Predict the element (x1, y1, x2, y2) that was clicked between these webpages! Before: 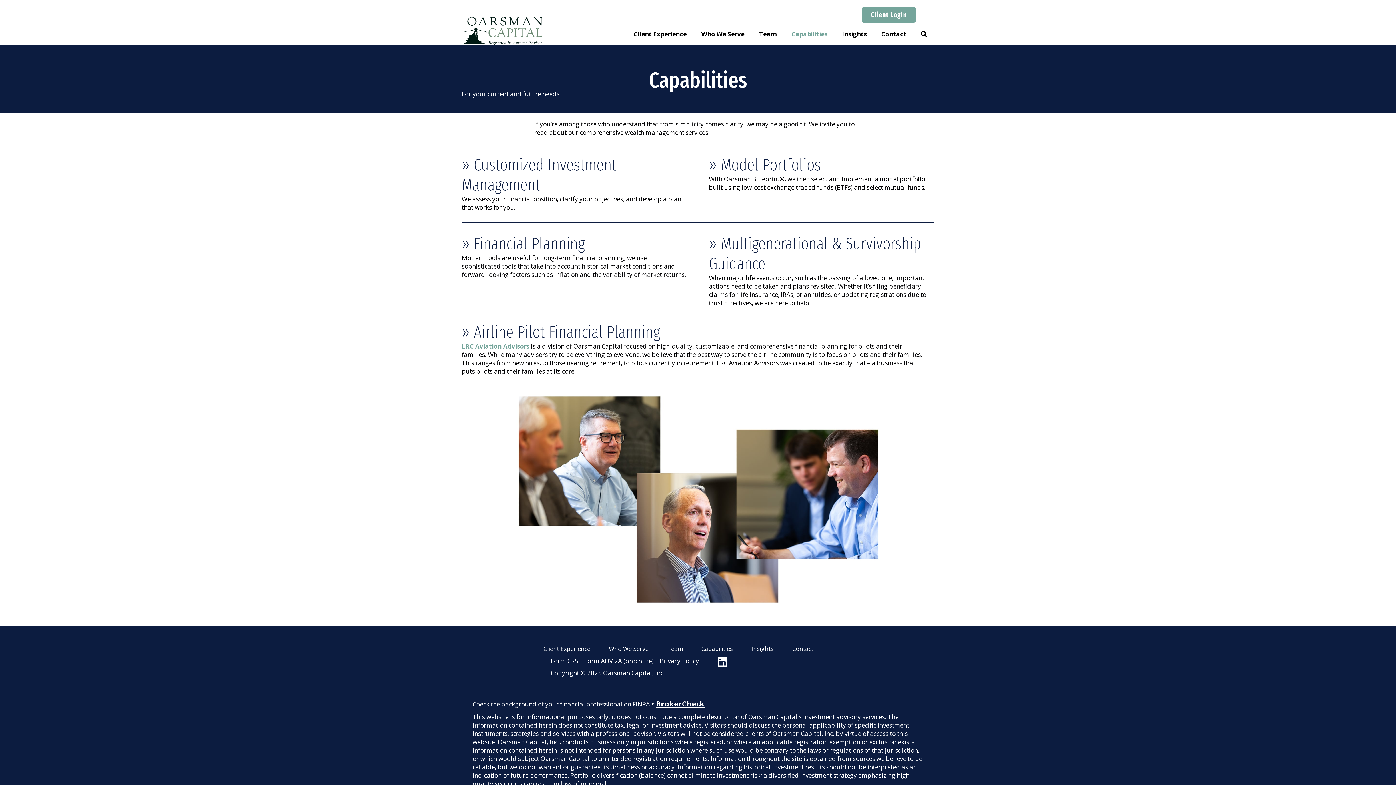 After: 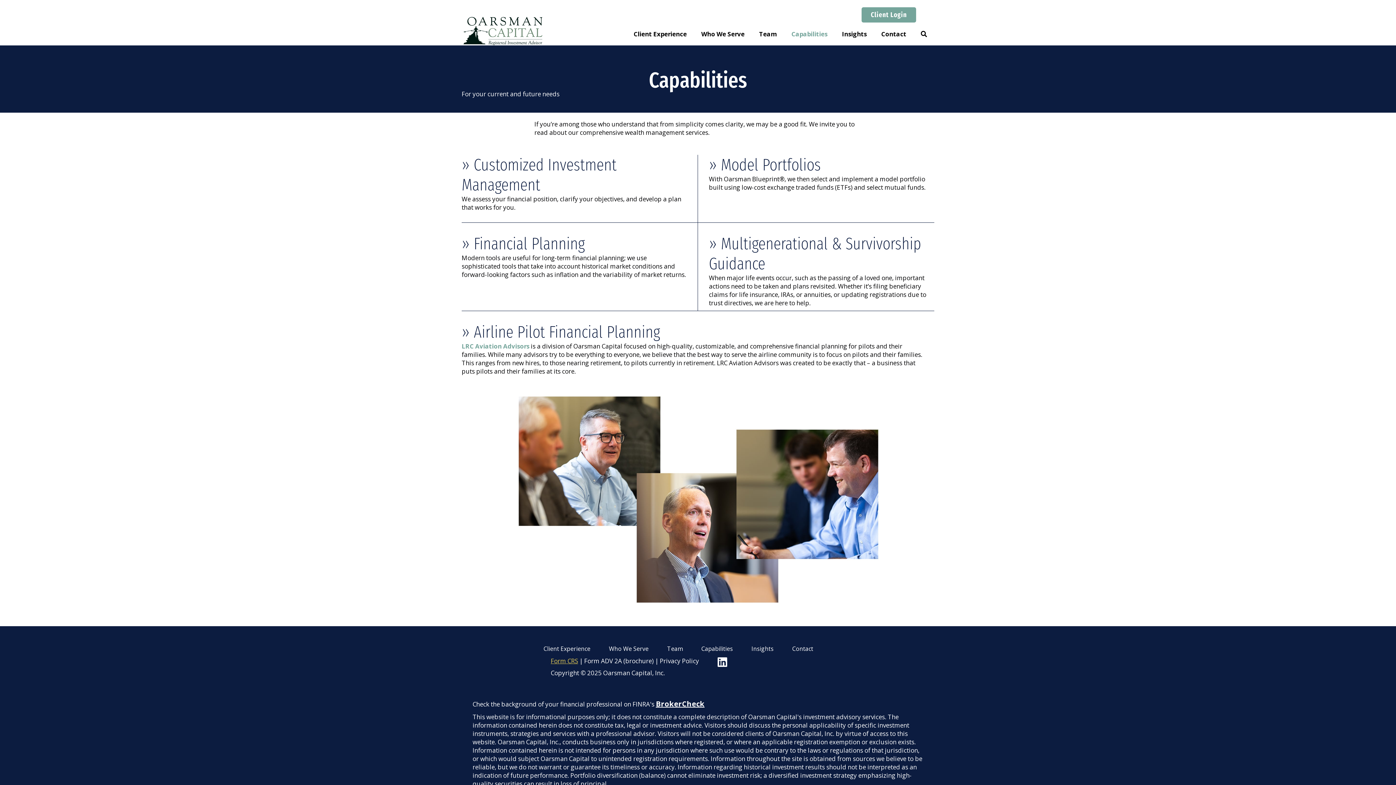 Action: label: Form CRS bbox: (550, 657, 578, 665)